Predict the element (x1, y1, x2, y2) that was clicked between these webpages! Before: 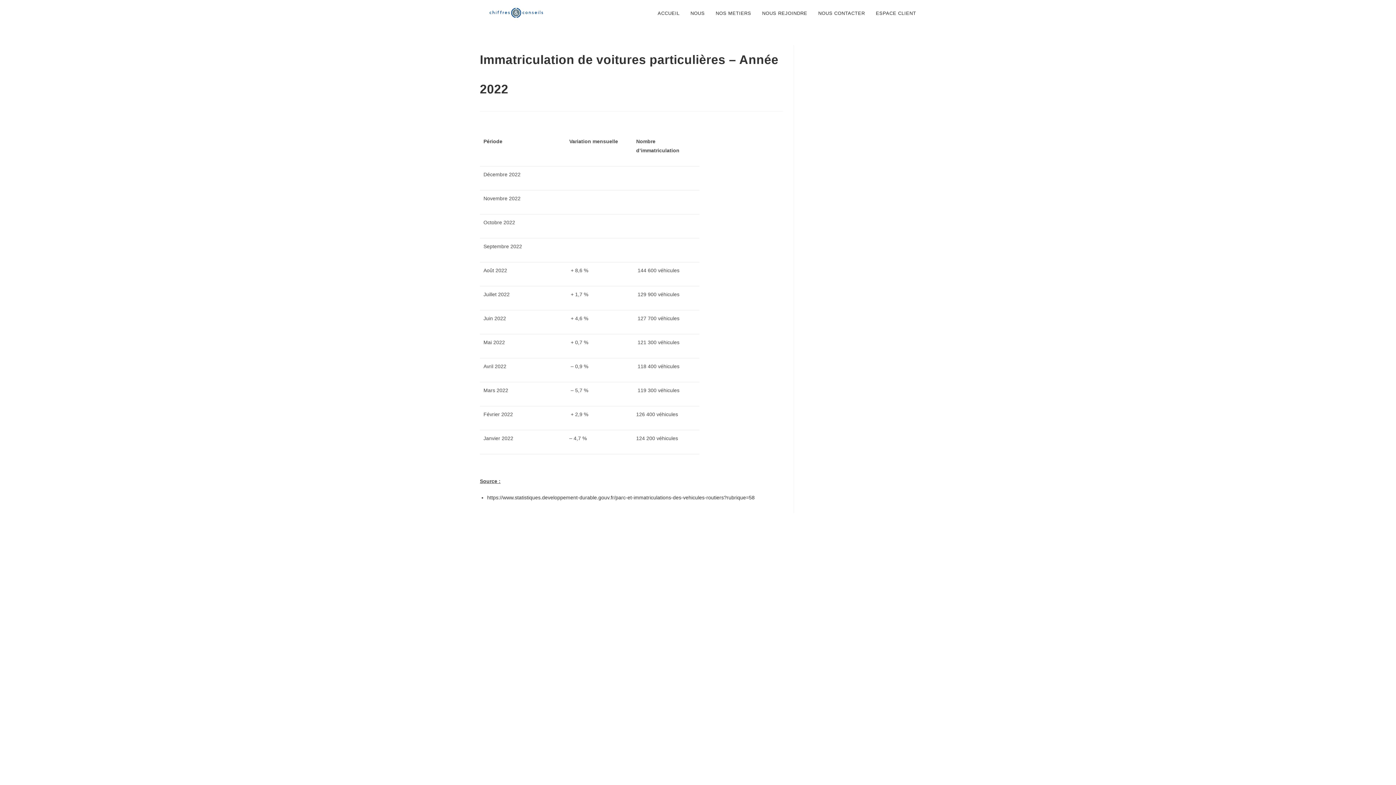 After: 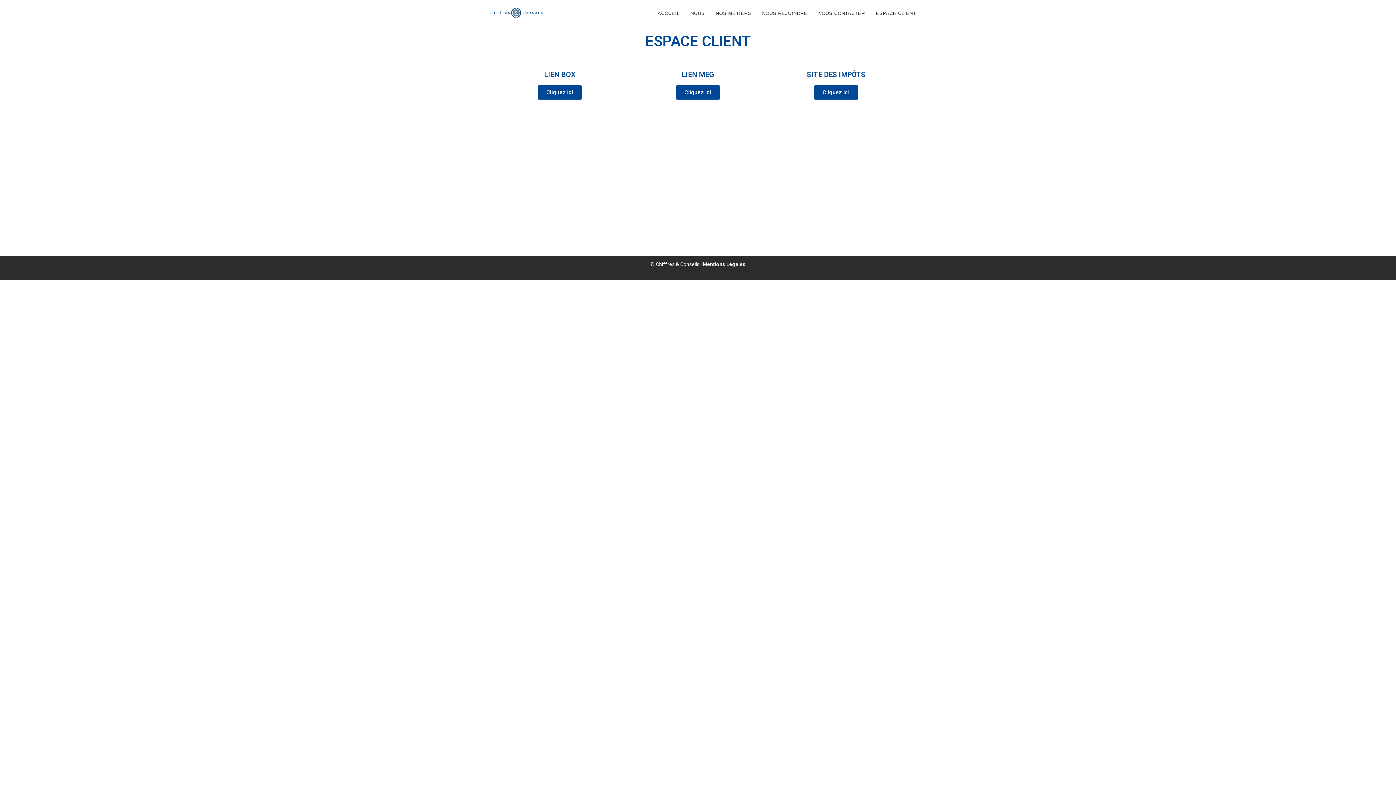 Action: label: ESPACE CLIENT bbox: (870, 0, 921, 26)